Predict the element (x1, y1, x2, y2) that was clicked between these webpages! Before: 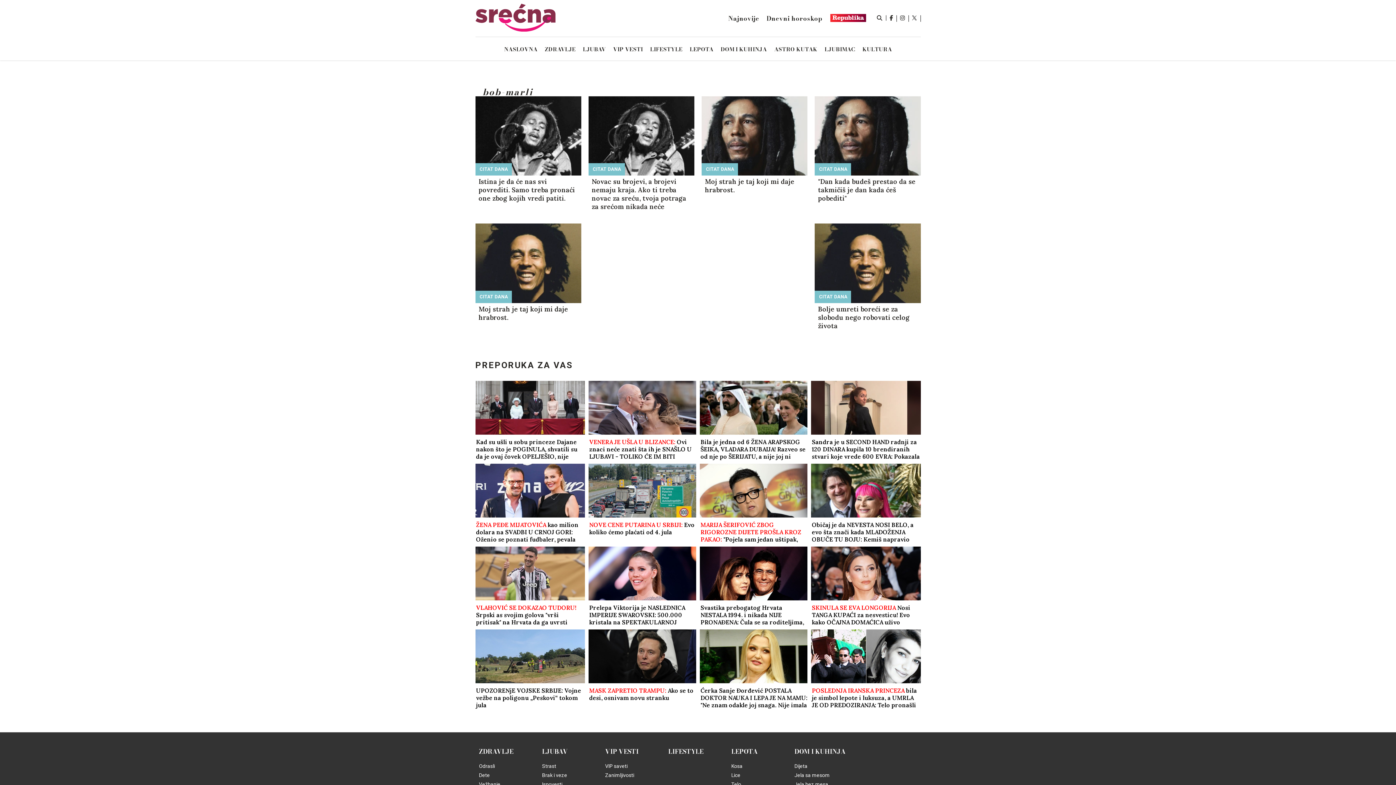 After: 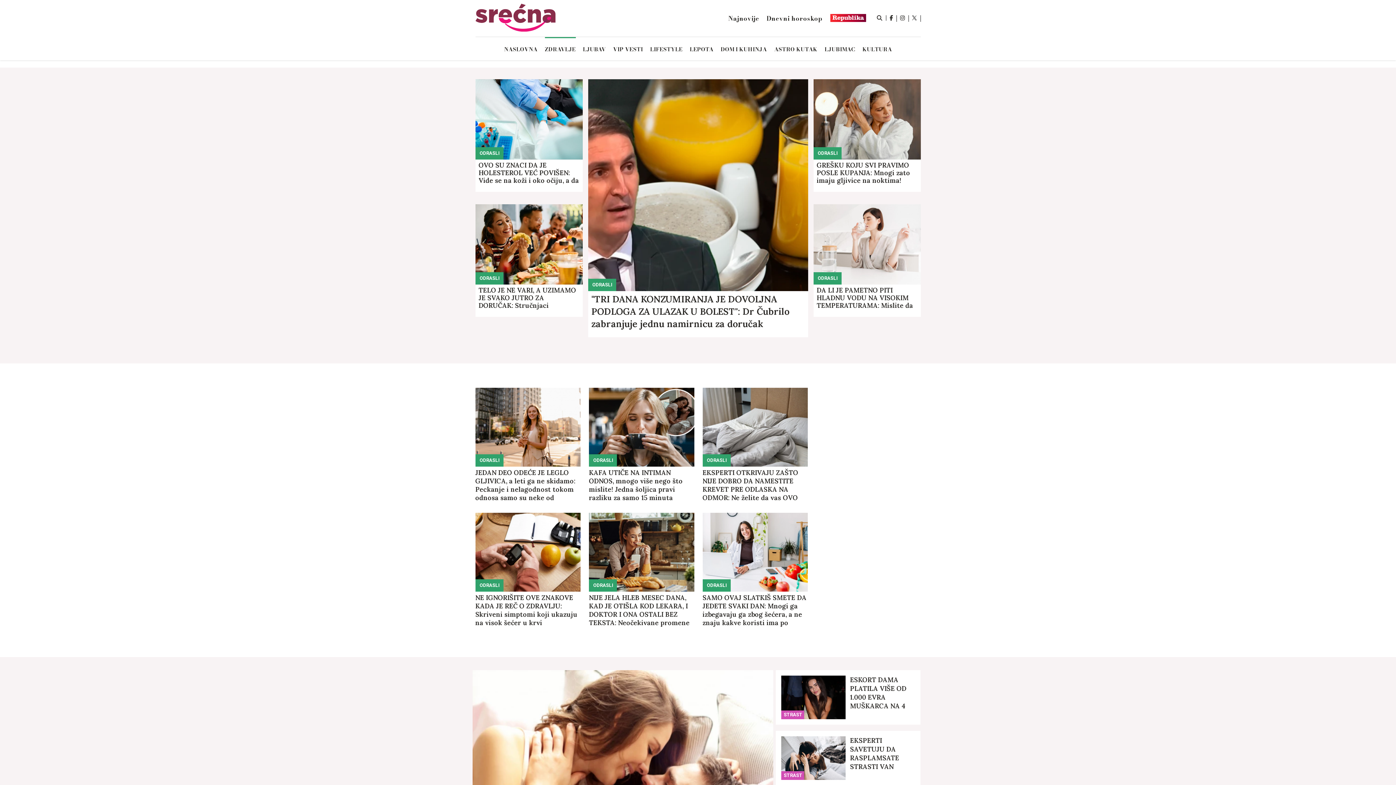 Action: bbox: (479, 763, 495, 769) label: Odrasli